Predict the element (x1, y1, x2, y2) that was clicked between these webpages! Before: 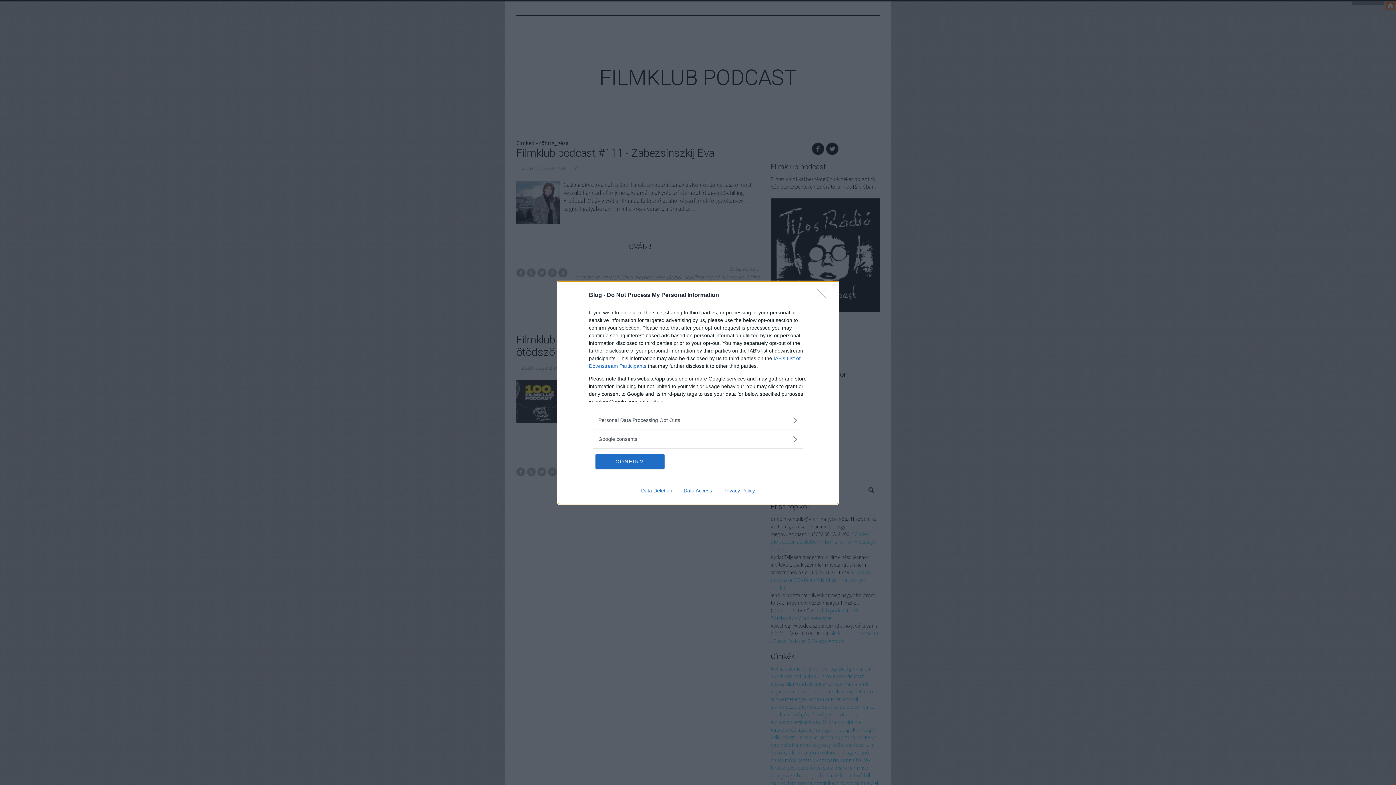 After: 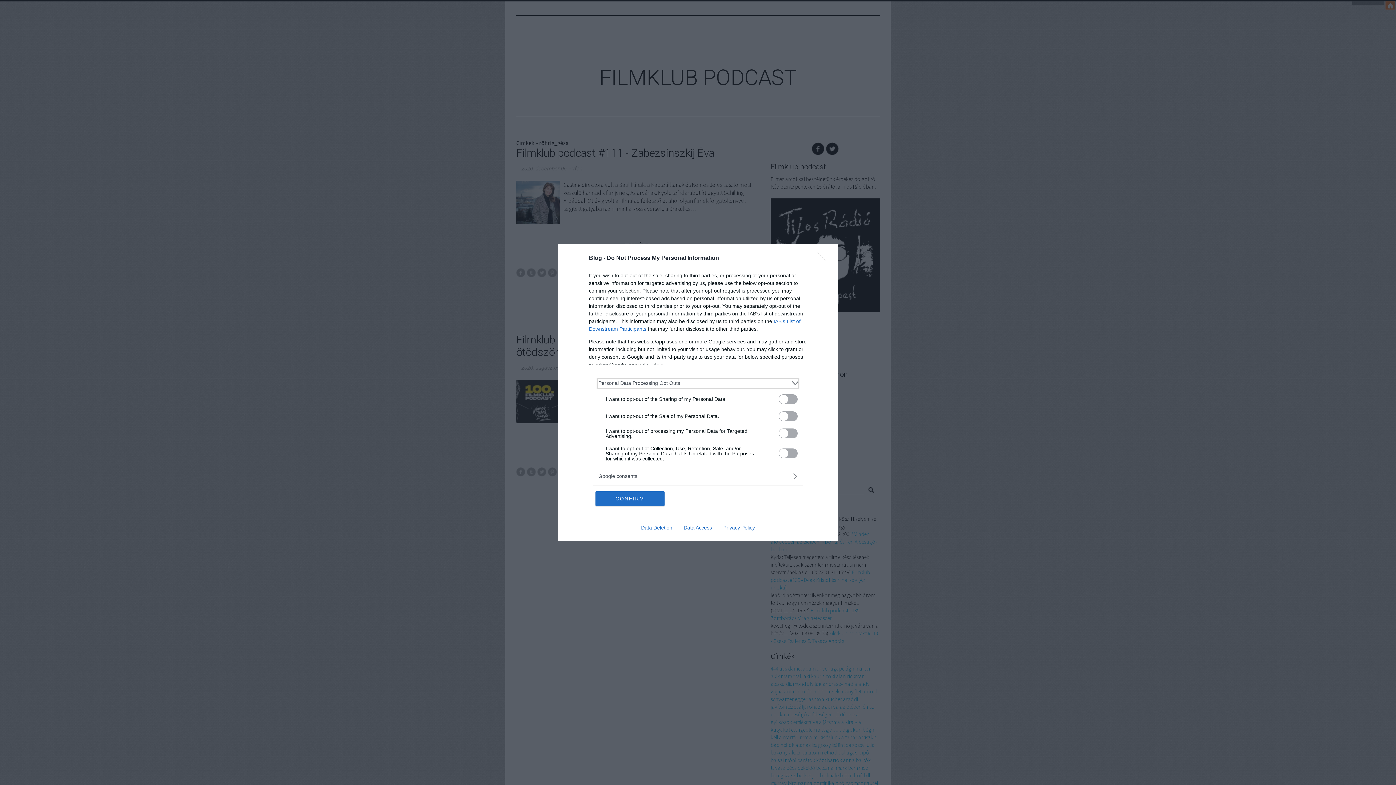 Action: label: Opt-Outs bbox: (598, 416, 797, 424)